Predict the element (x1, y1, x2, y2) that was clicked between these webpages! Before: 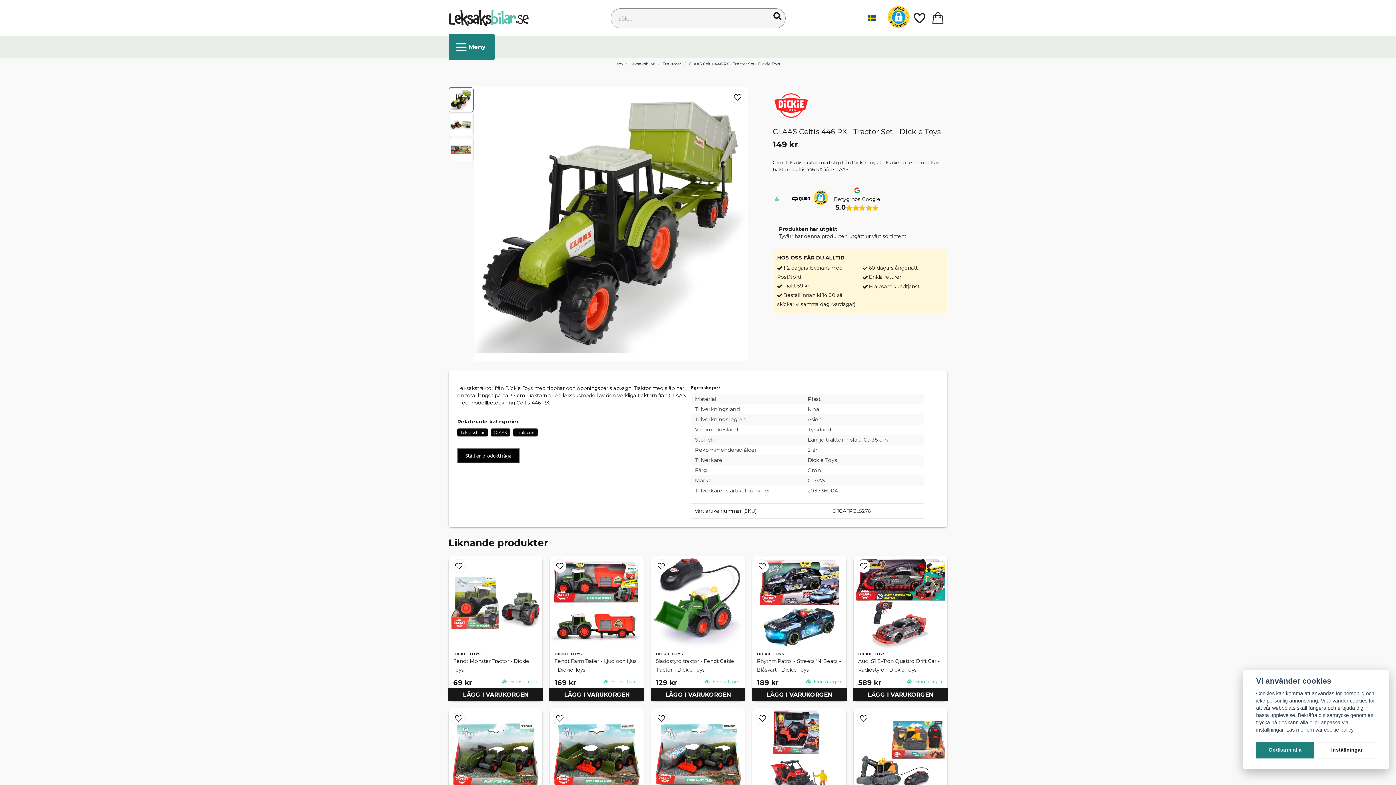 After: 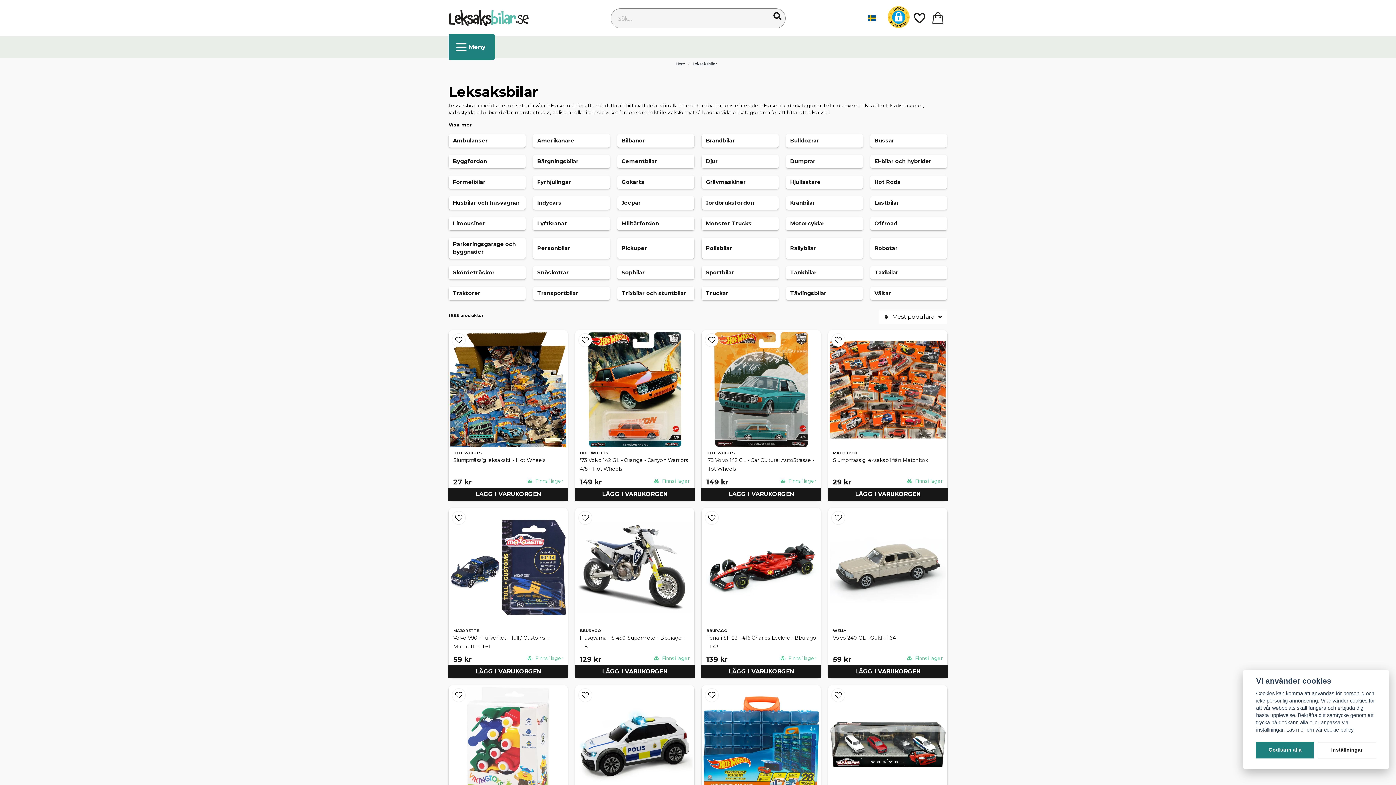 Action: label: Leksaksbilar bbox: (627, 61, 658, 66)